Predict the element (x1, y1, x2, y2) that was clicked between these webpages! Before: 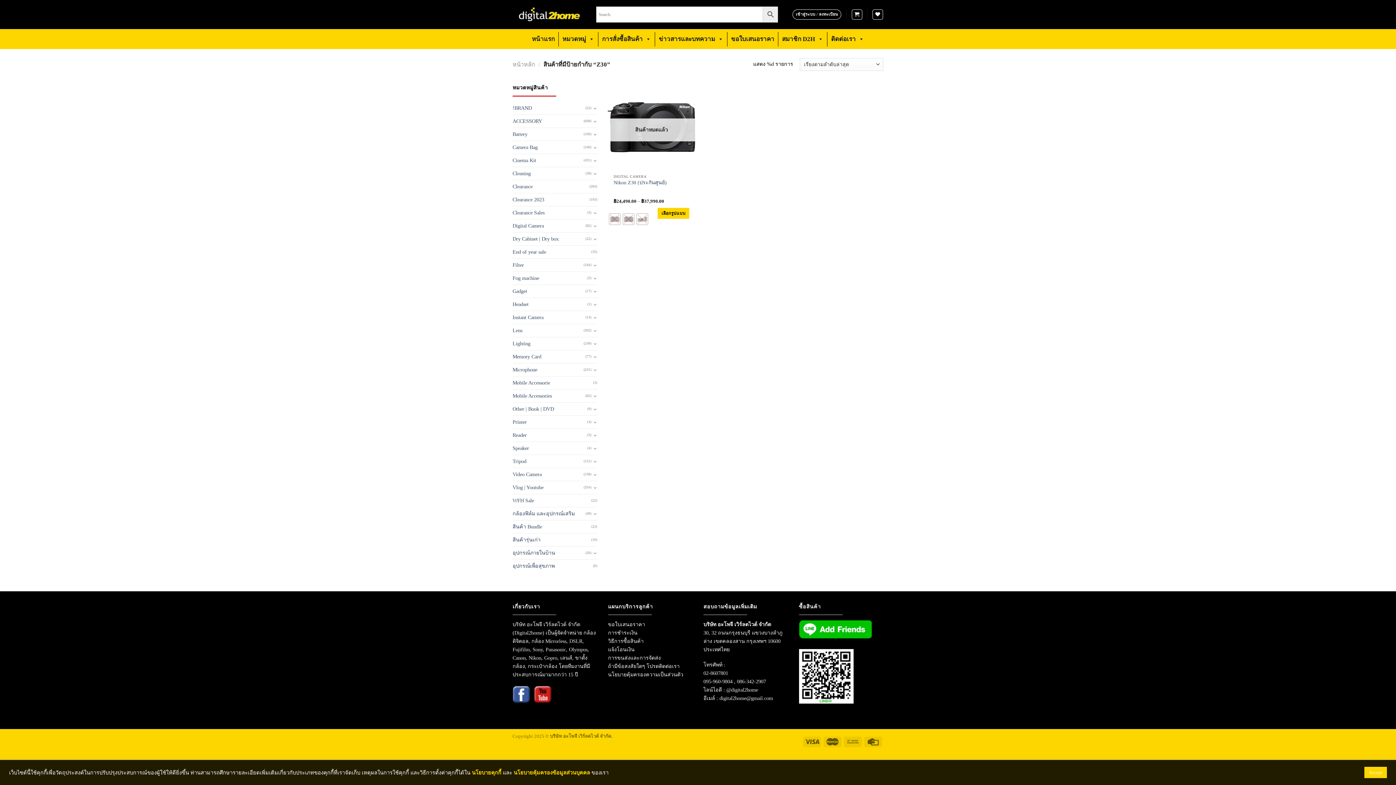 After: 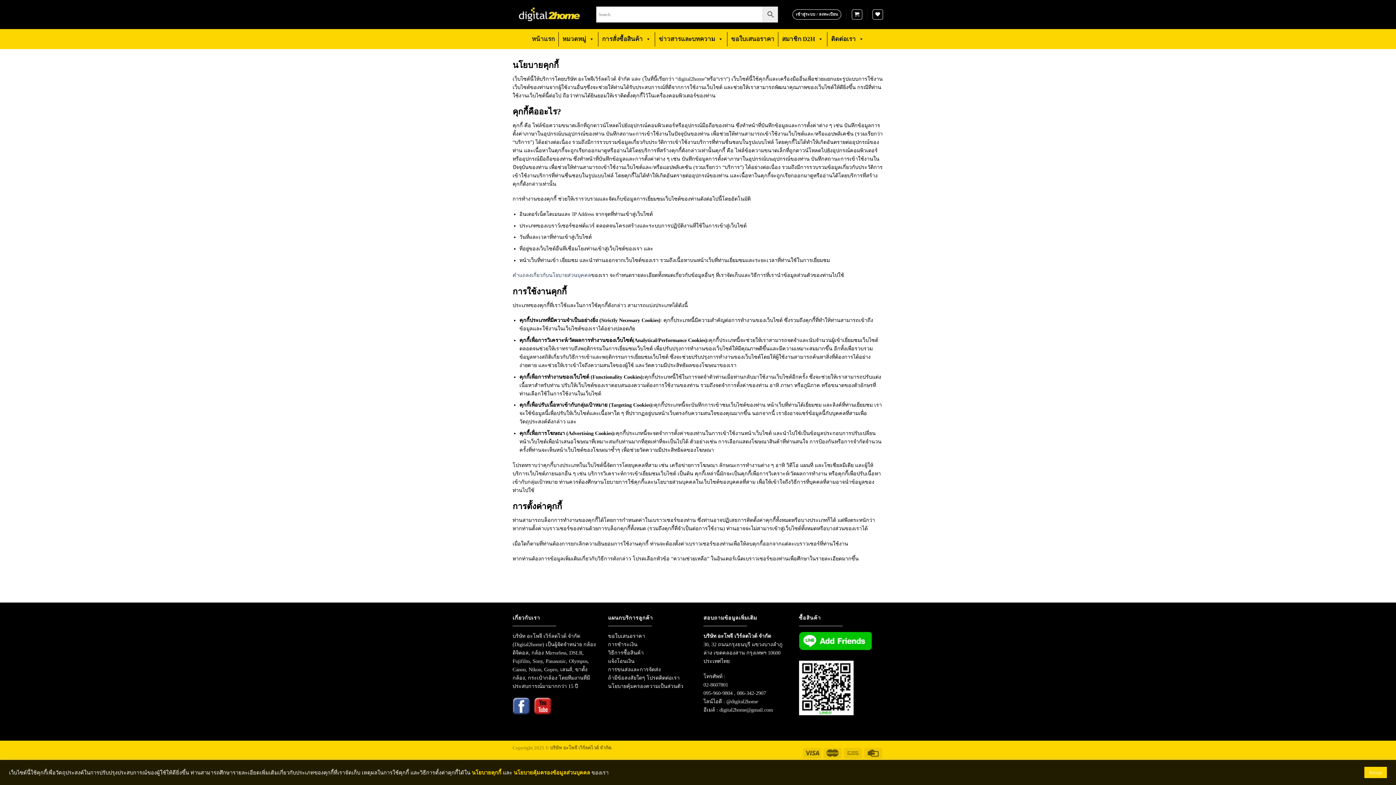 Action: bbox: (472, 770, 501, 775) label: นโยบายคุกกี้